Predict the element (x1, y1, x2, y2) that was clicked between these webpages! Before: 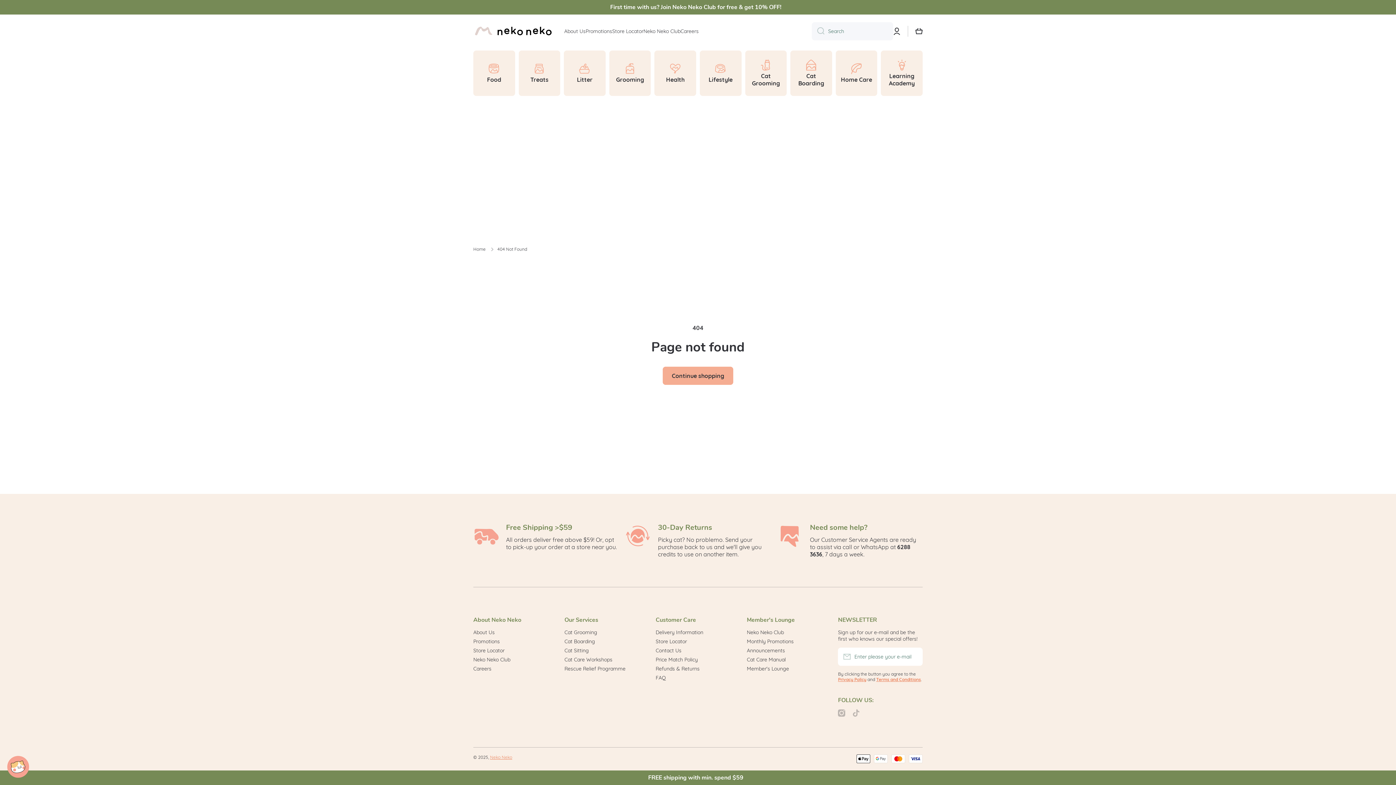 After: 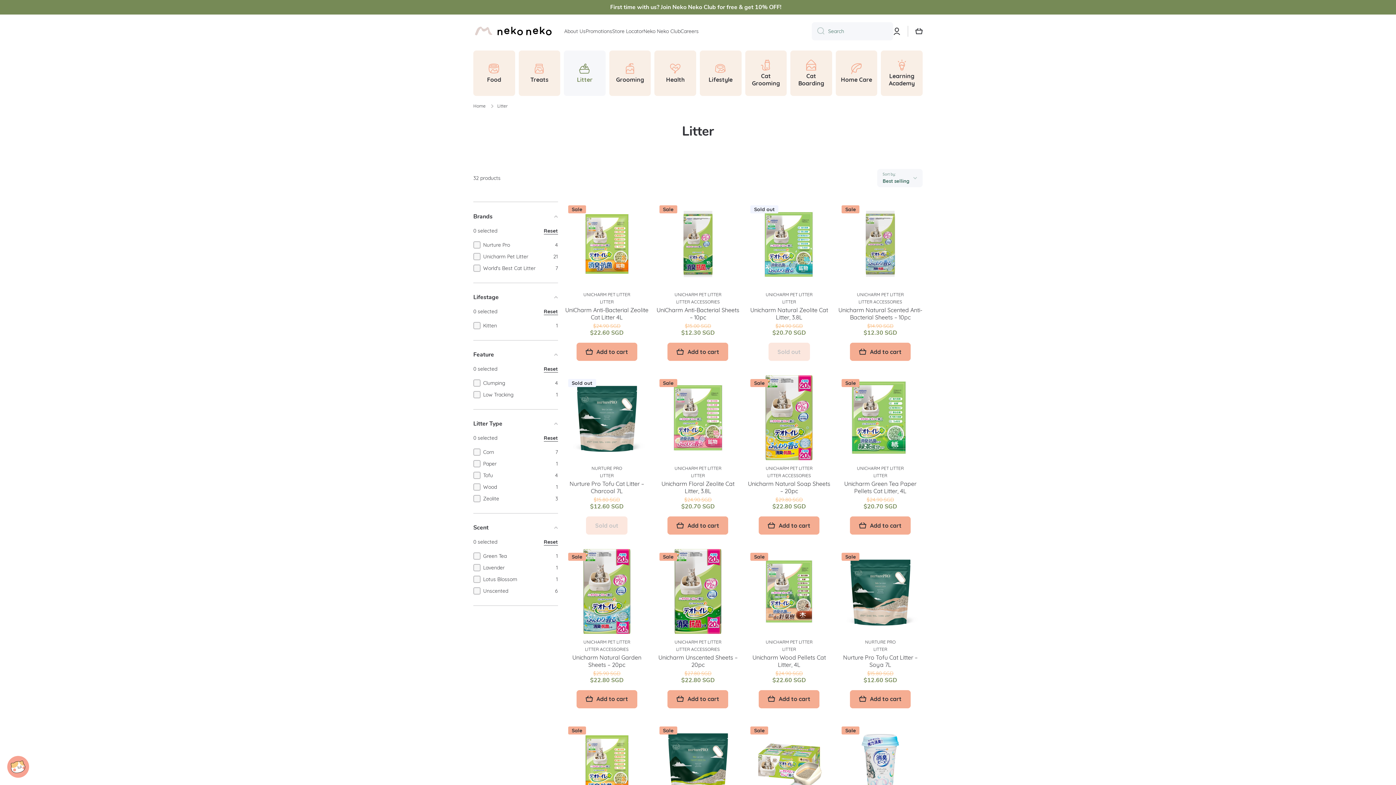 Action: bbox: (564, 50, 605, 96) label: Litter